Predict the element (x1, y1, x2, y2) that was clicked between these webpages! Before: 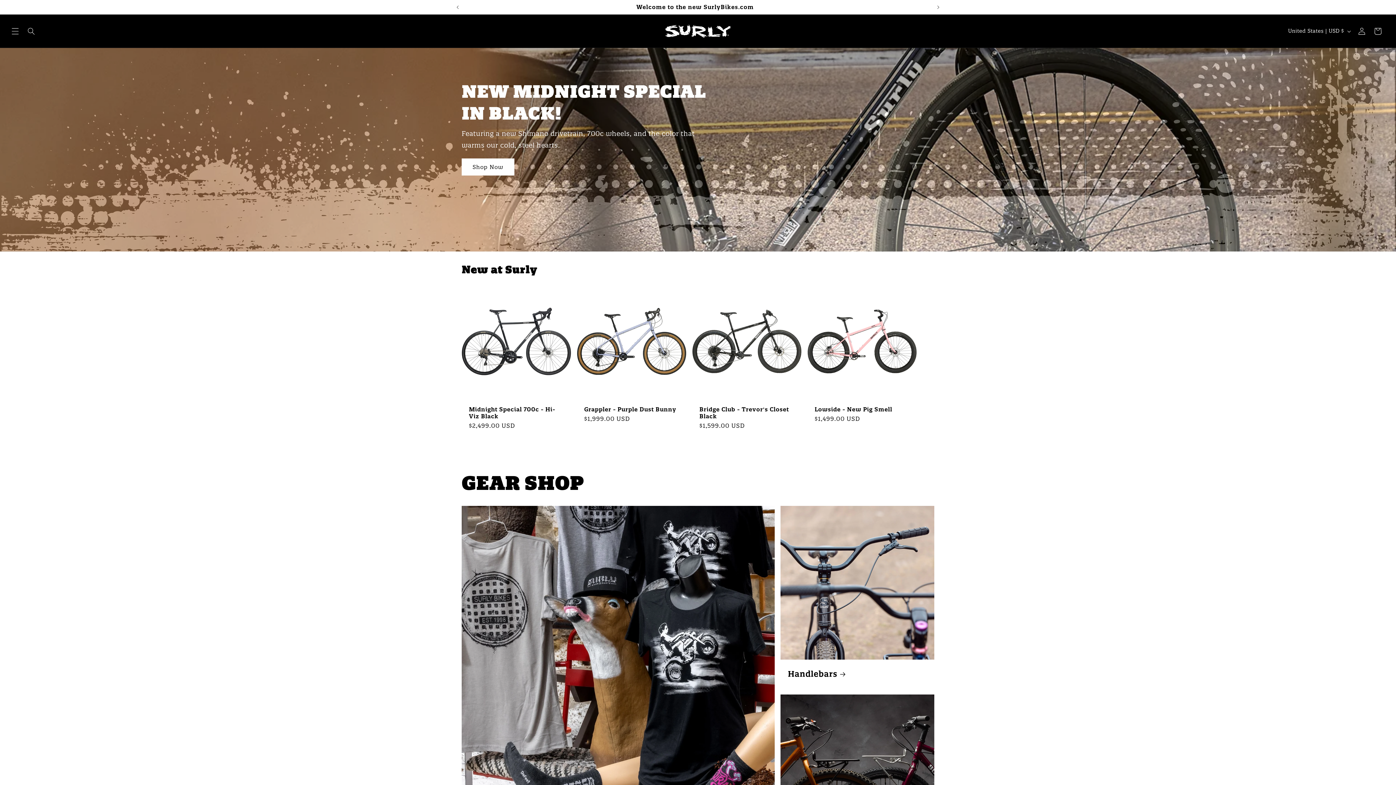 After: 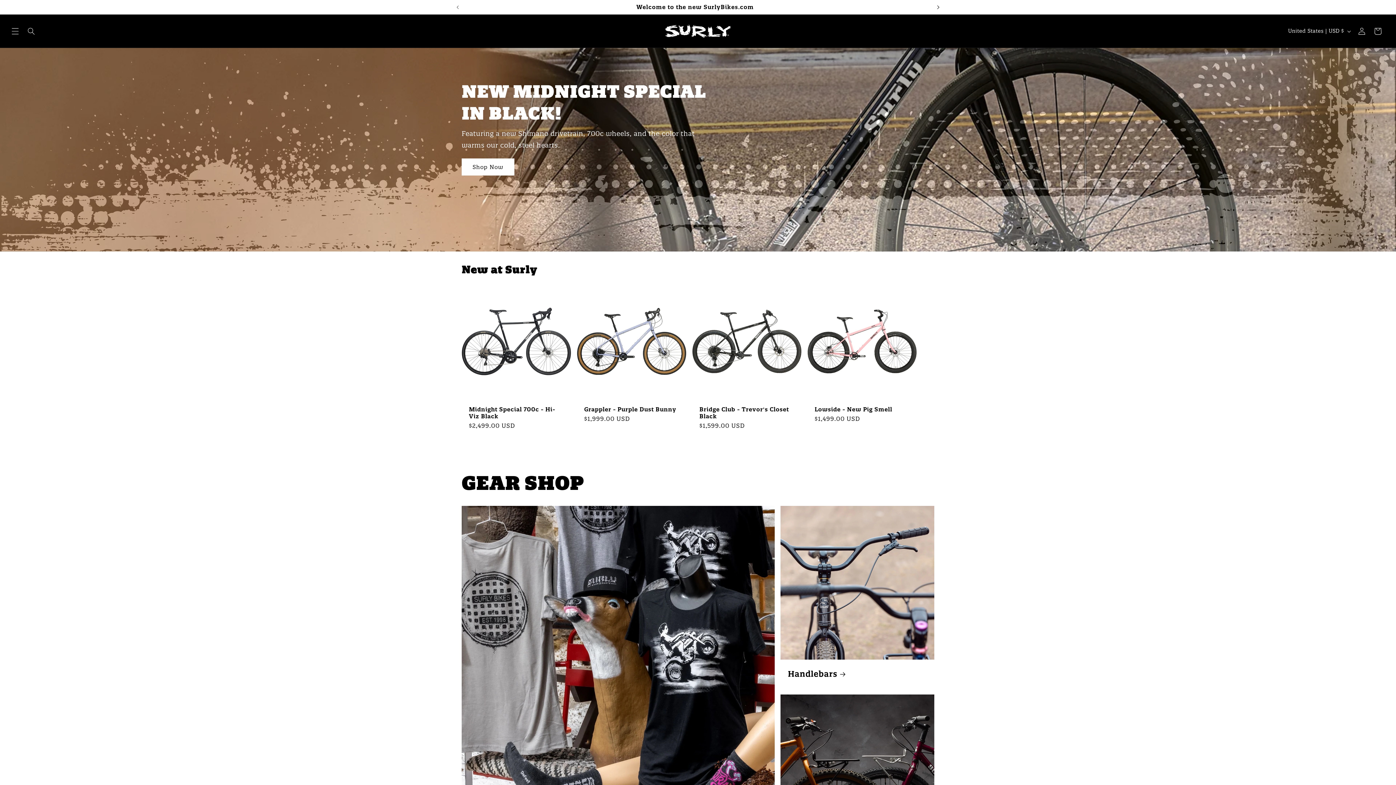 Action: label: Next announcement bbox: (930, 0, 946, 14)